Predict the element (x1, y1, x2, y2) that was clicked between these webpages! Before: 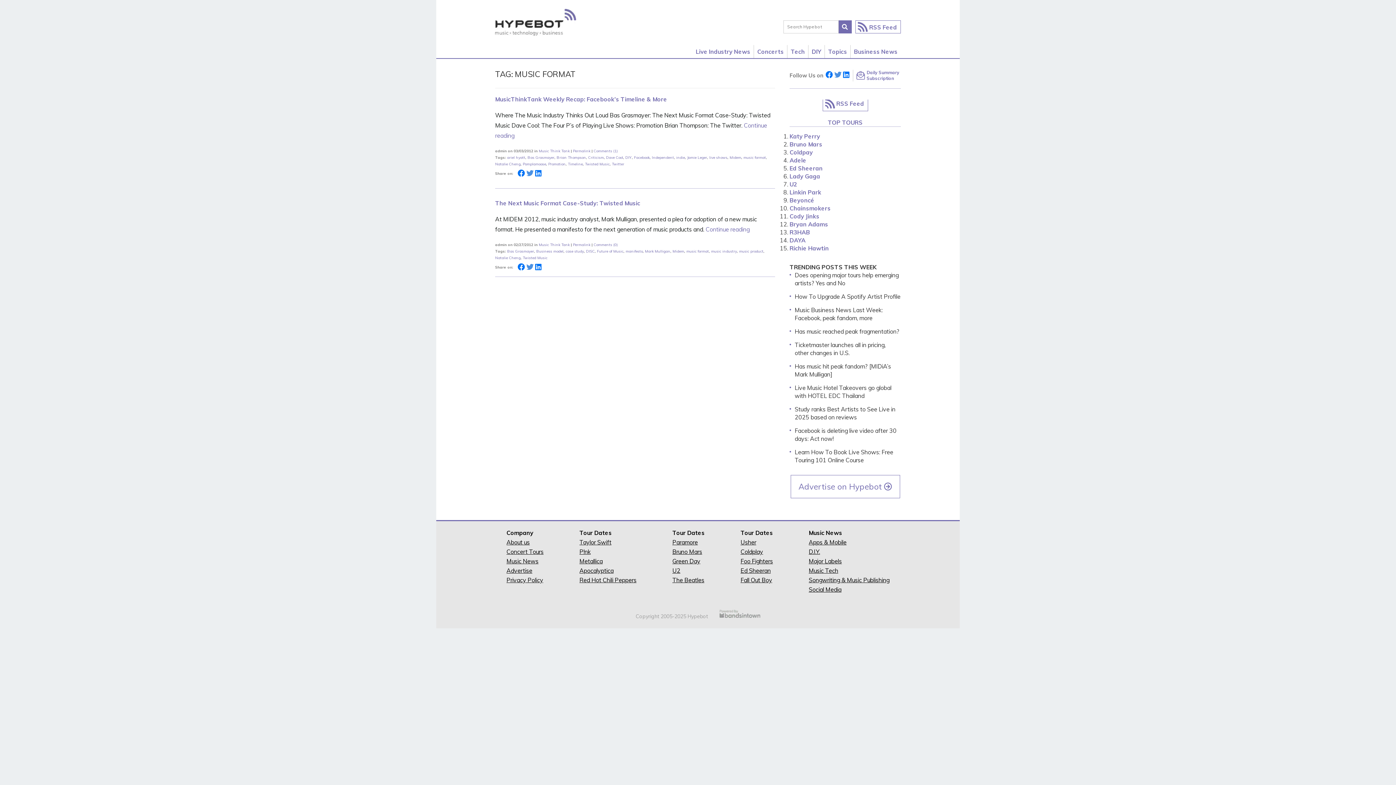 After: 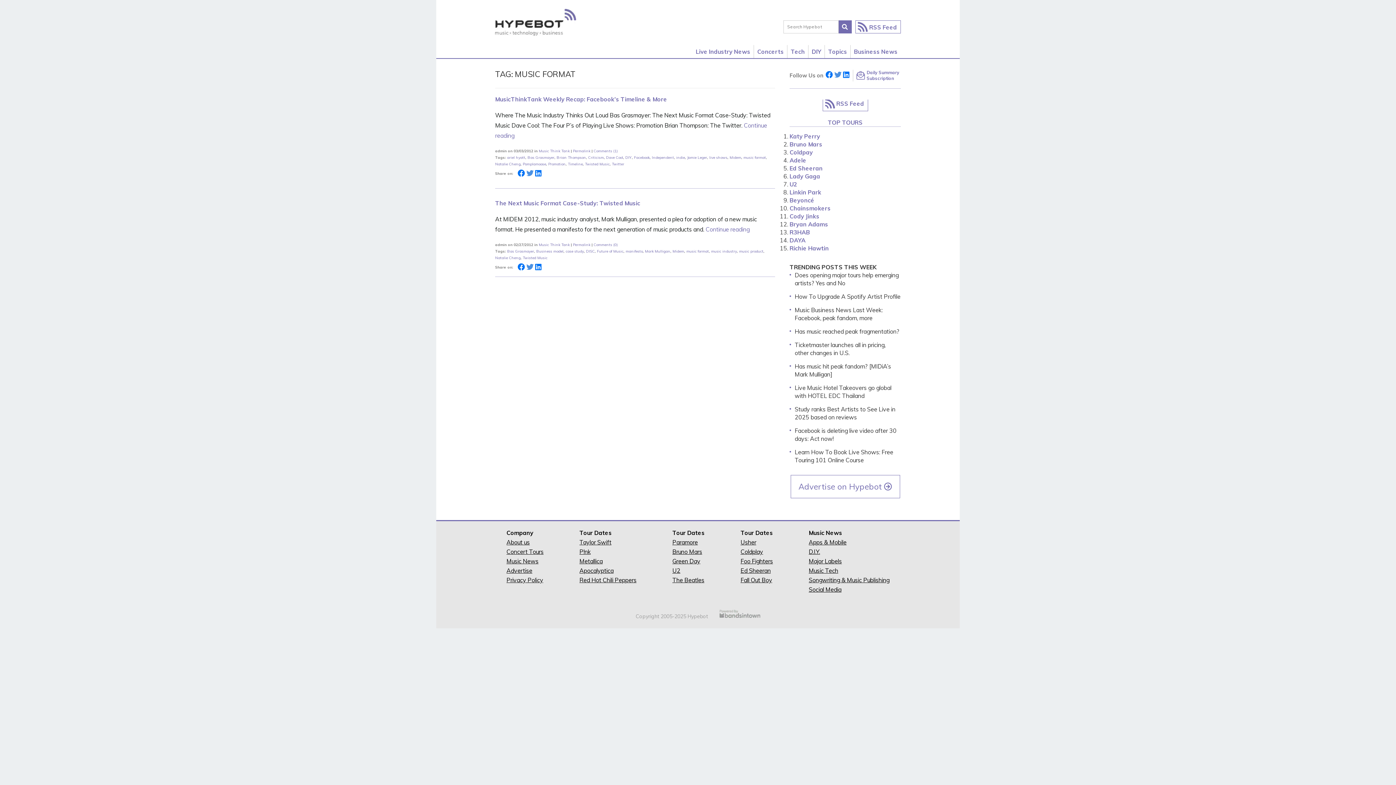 Action: label: Red Hot Chili Peppers bbox: (579, 576, 636, 584)